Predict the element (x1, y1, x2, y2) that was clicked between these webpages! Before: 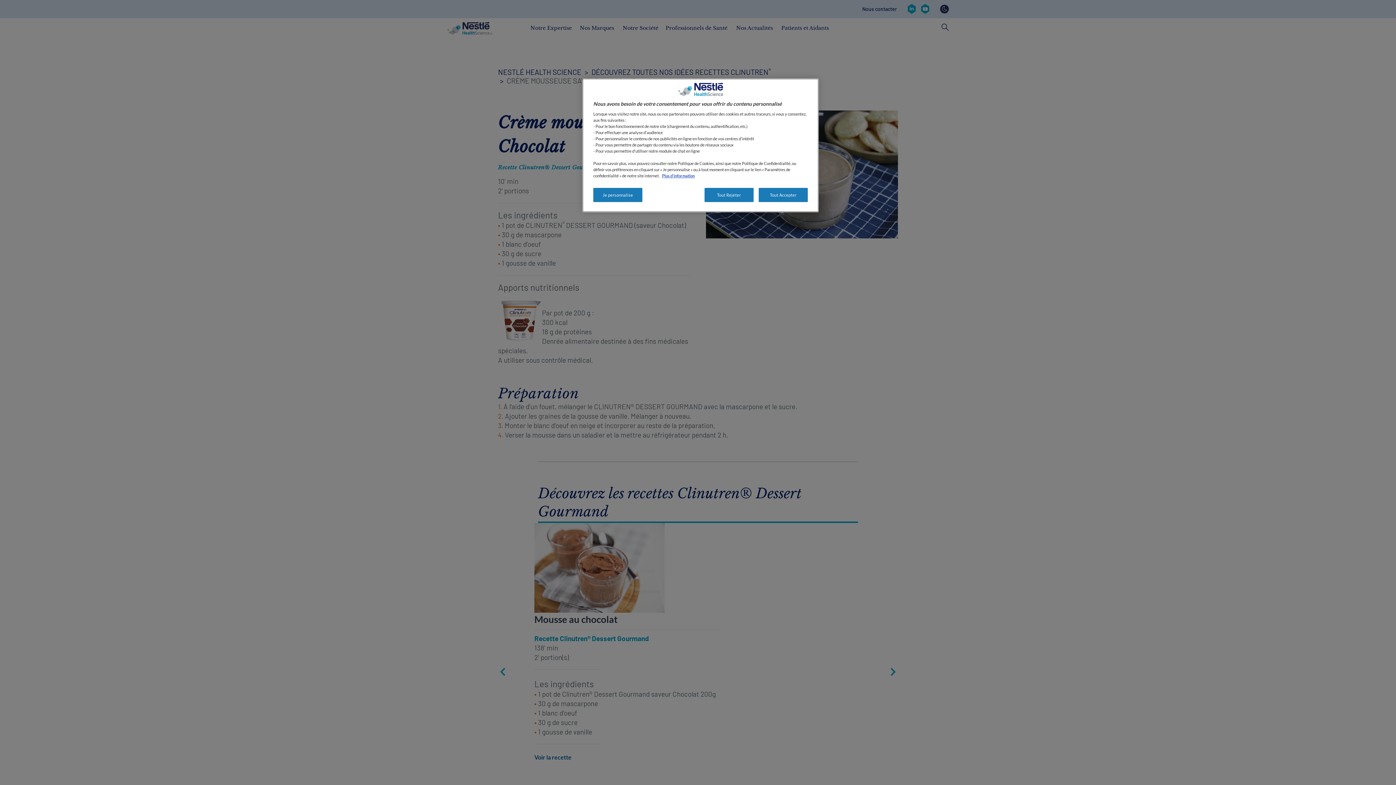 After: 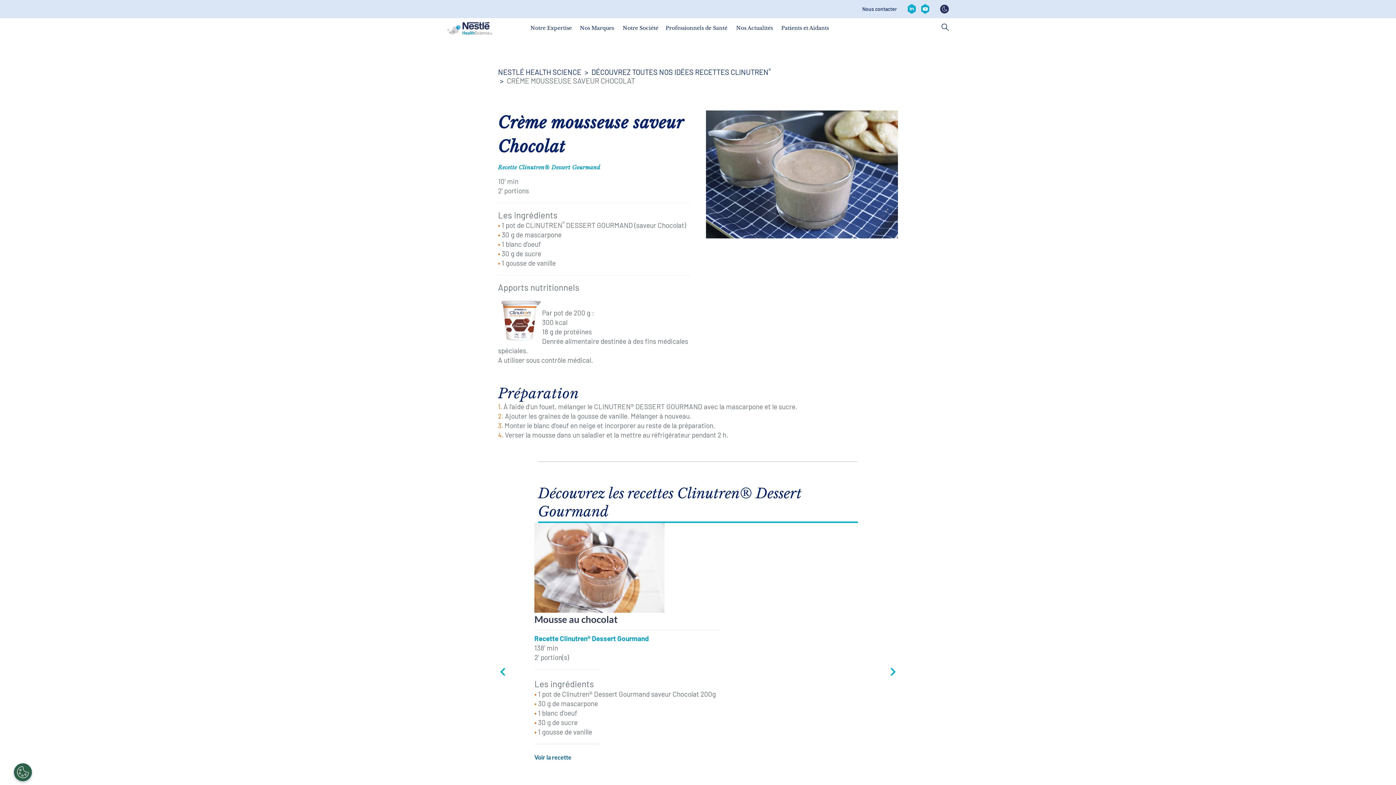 Action: bbox: (704, 188, 753, 202) label: Tout Rejeter